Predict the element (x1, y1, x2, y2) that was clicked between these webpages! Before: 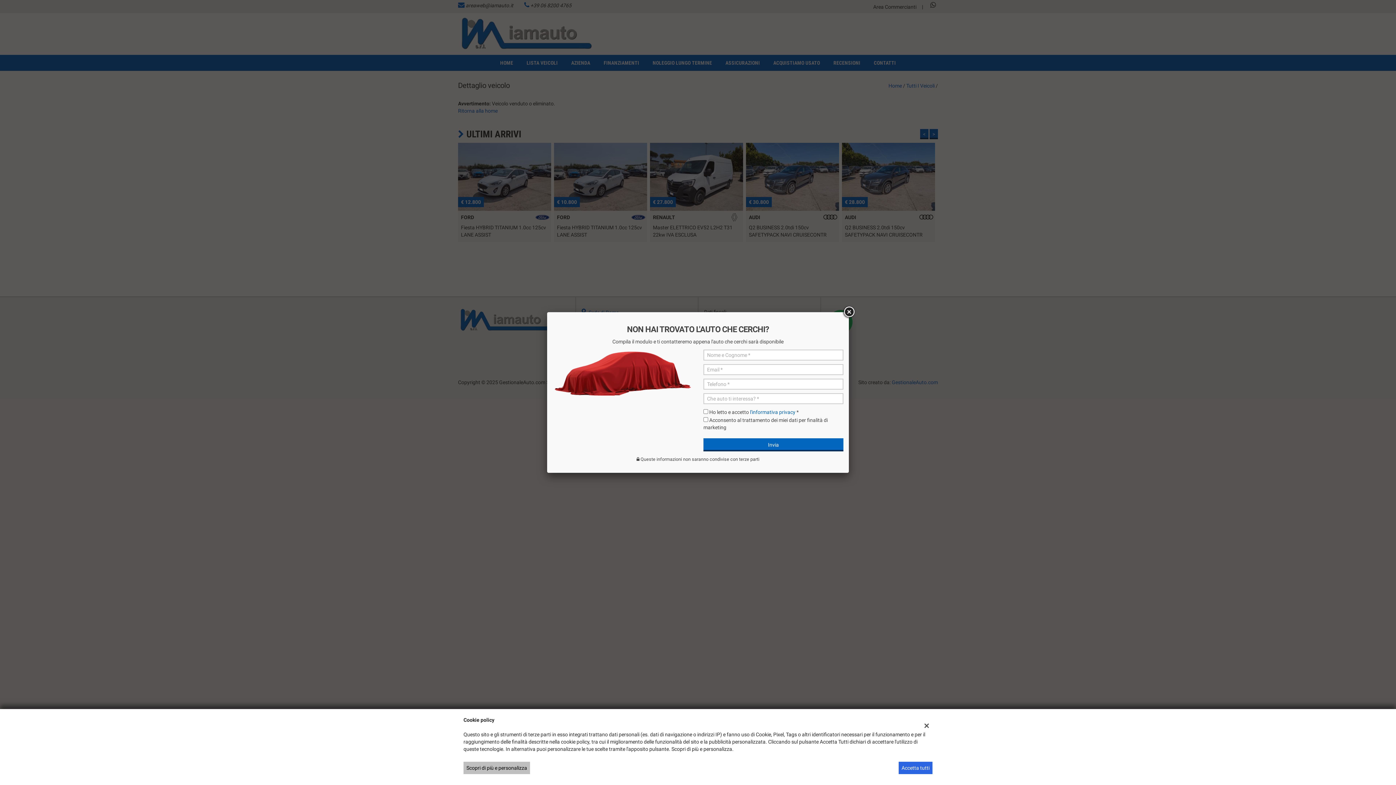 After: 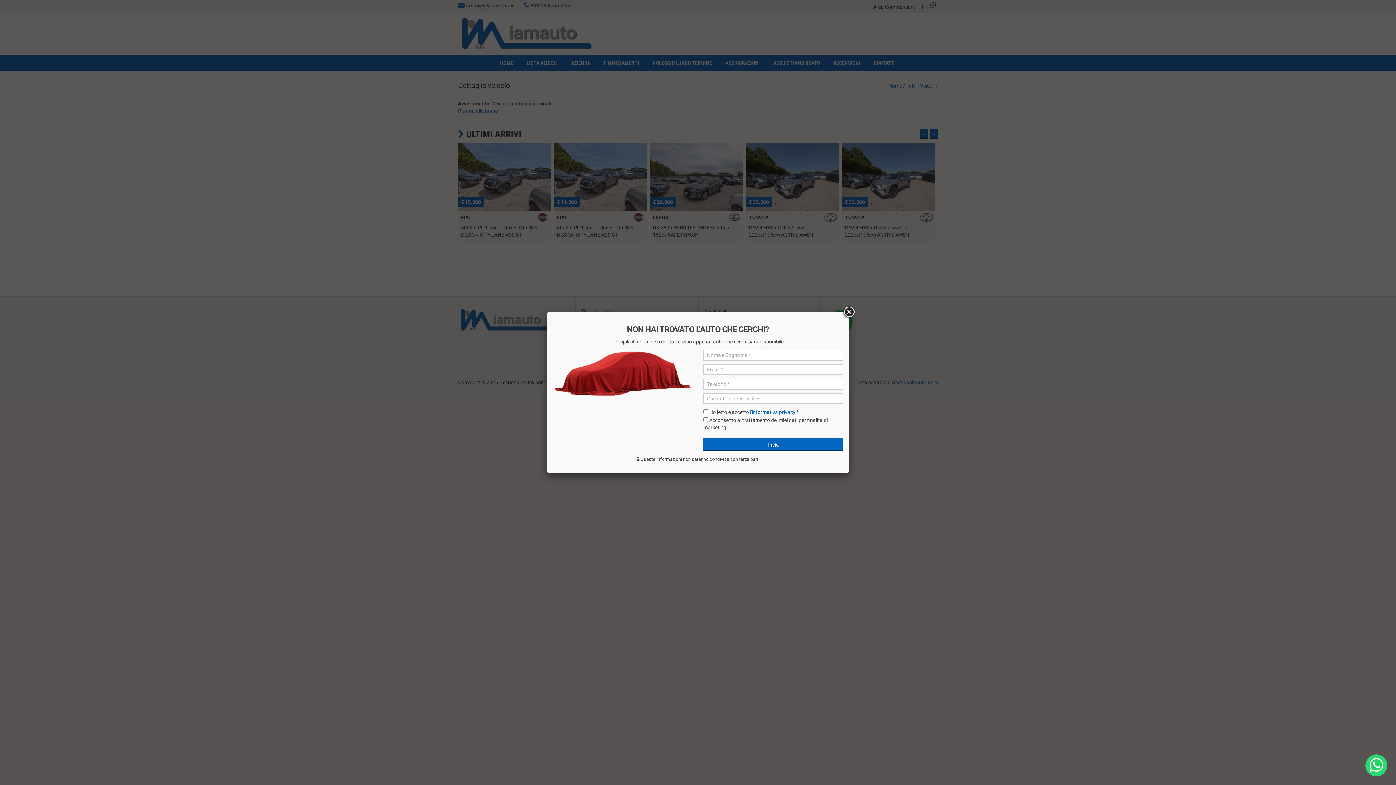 Action: bbox: (924, 719, 929, 731)